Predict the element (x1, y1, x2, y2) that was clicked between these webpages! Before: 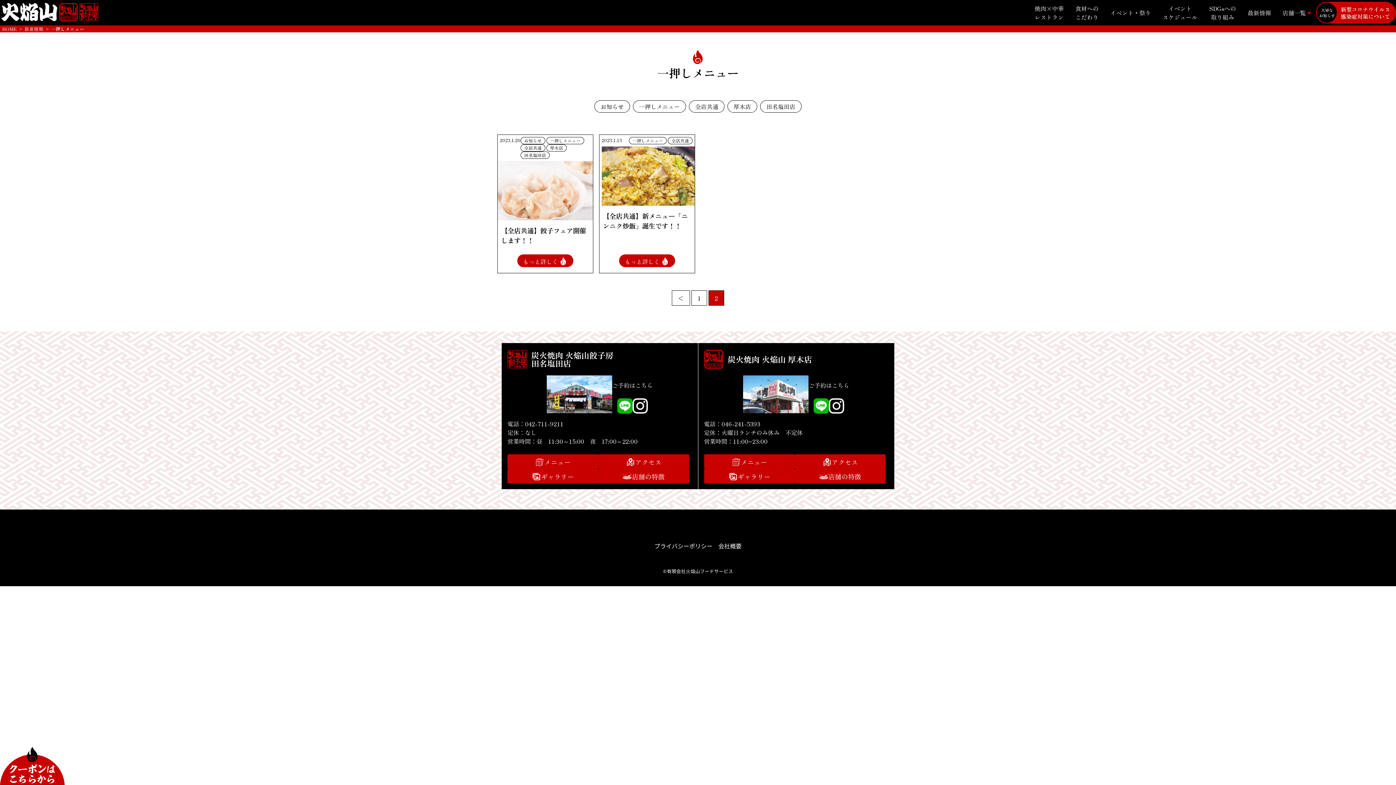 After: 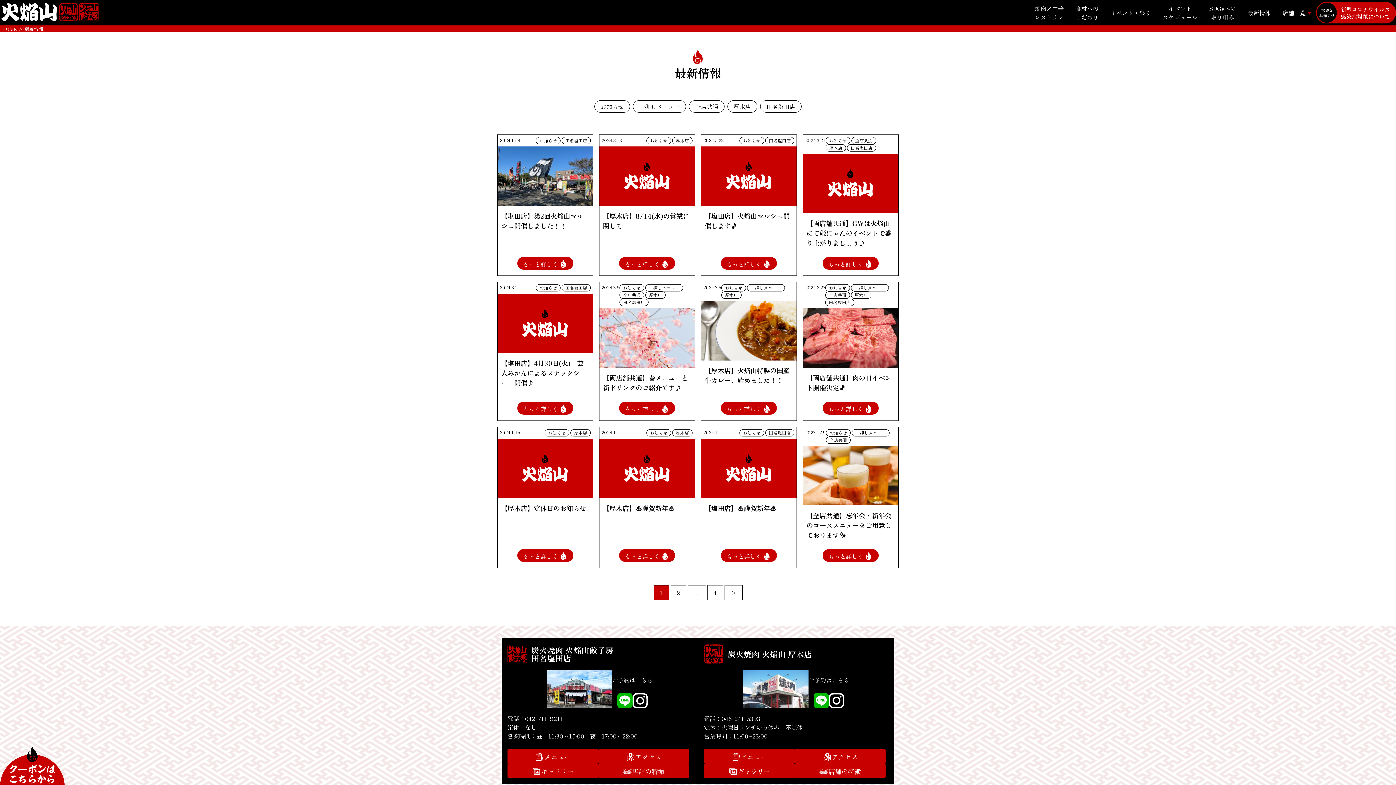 Action: label: 最新情報 bbox: (1242, 0, 1277, 25)